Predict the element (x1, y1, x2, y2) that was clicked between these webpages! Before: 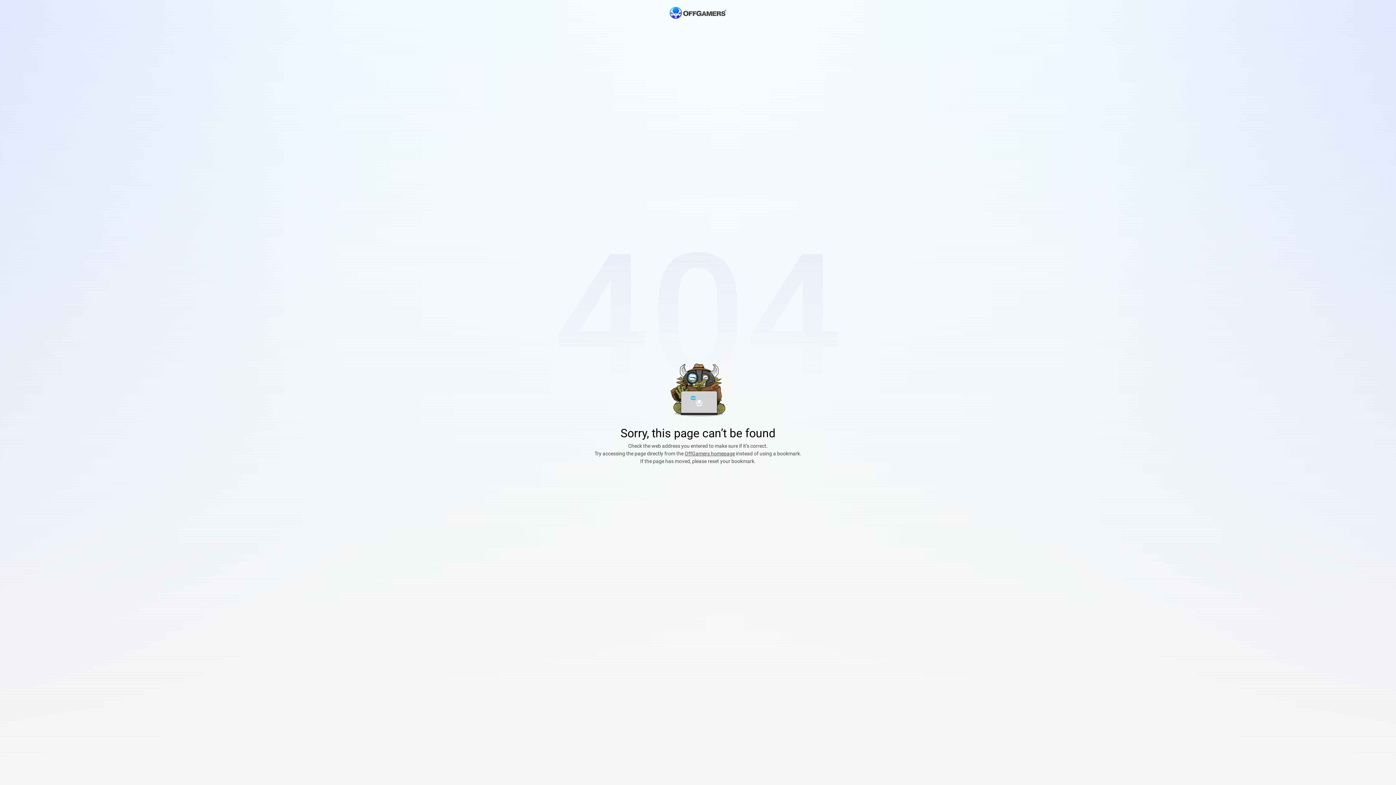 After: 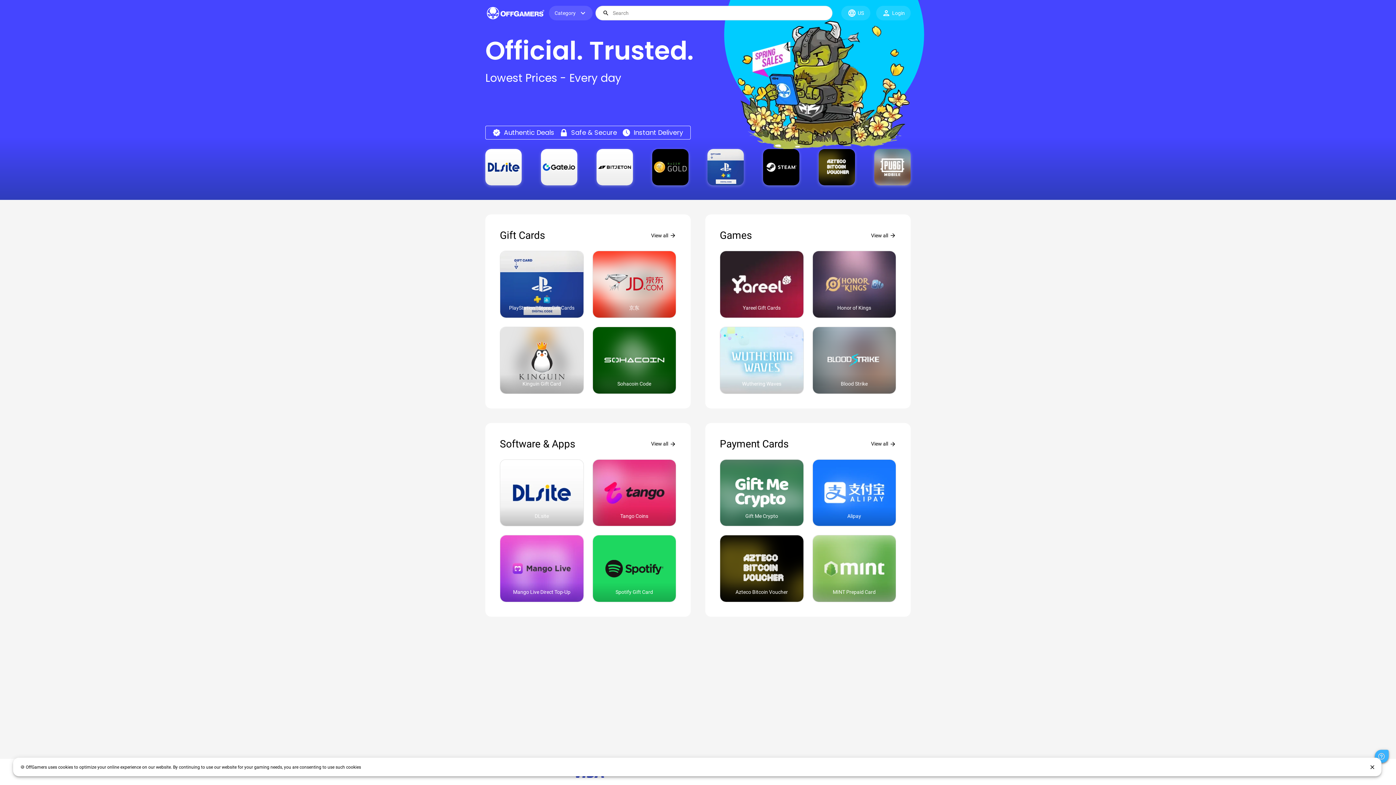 Action: bbox: (685, 451, 736, 456) label: OffGamers homepage